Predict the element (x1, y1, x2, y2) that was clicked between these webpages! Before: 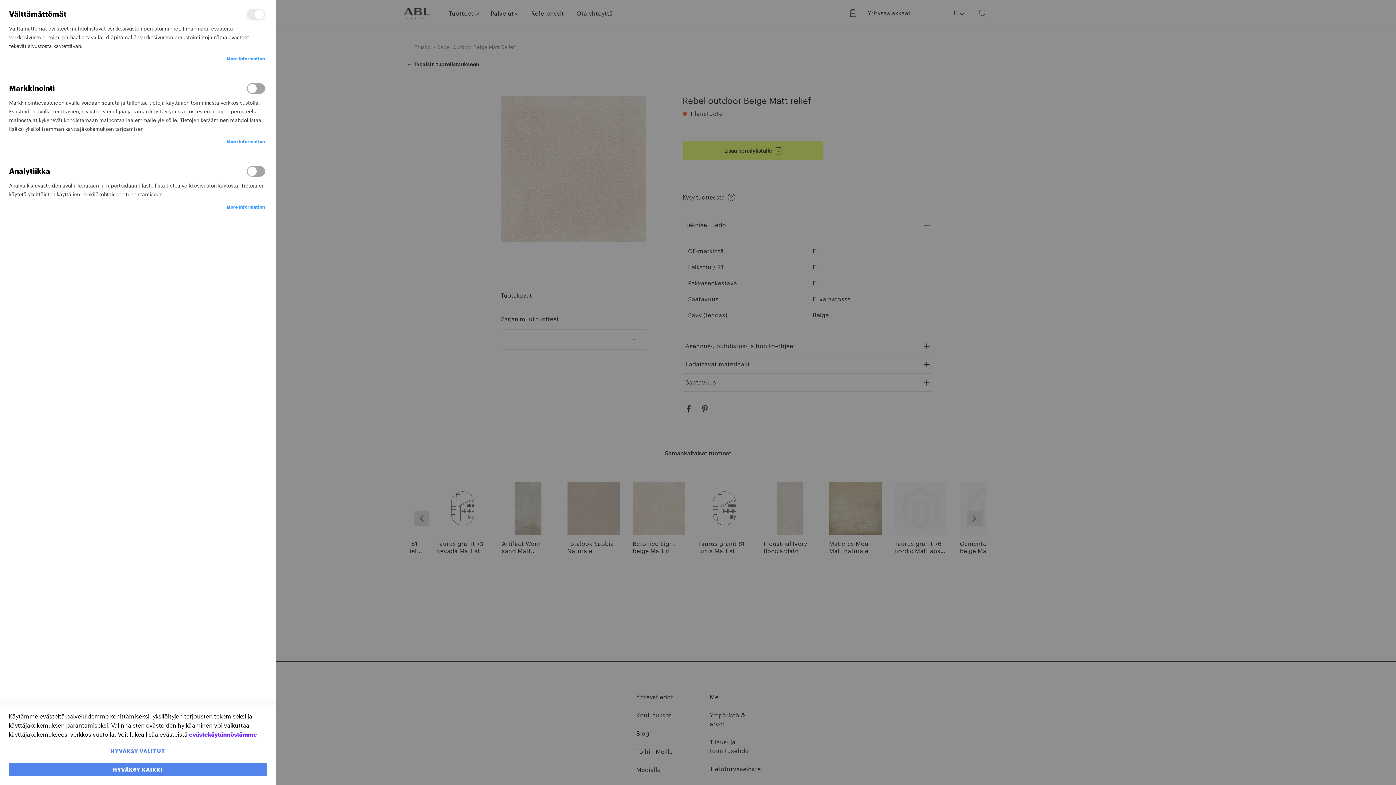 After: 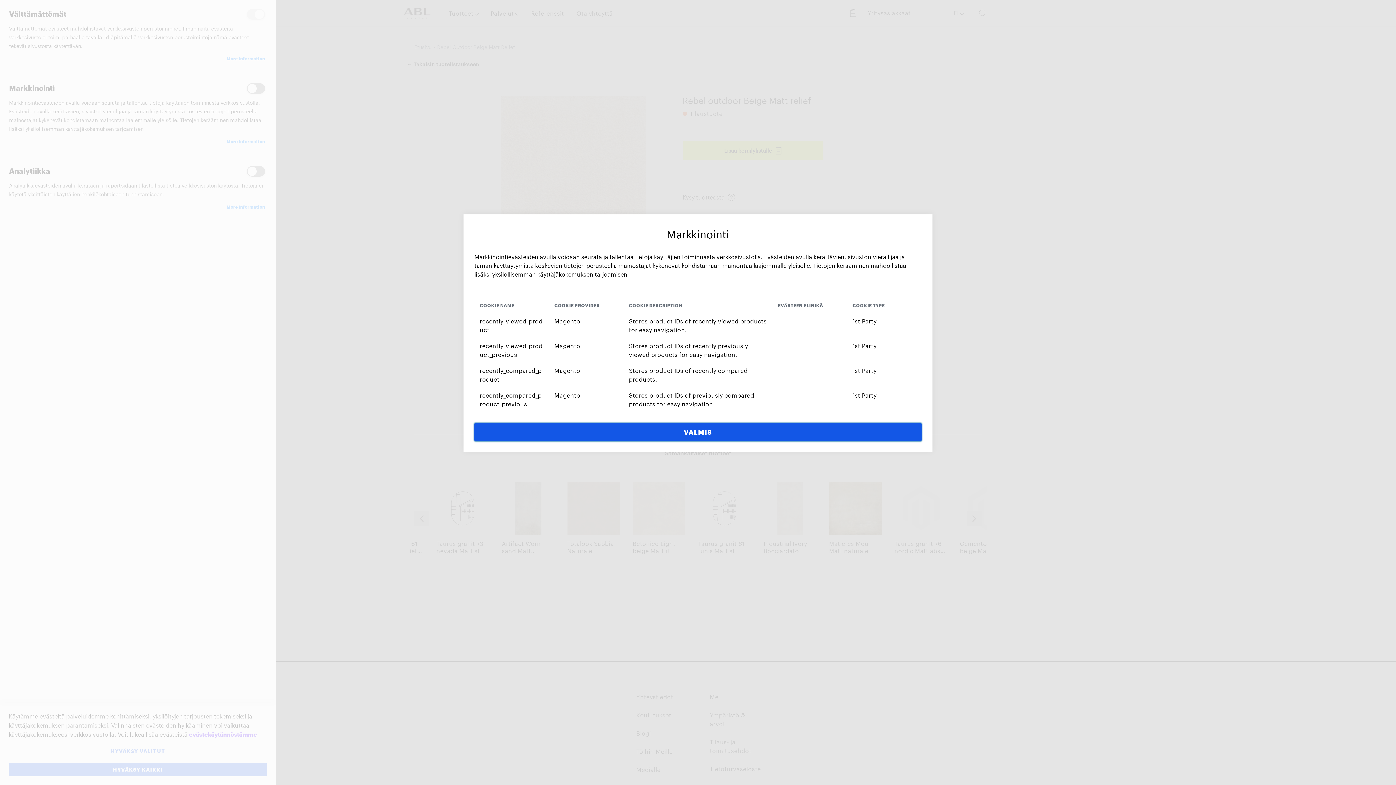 Action: bbox: (226, 137, 265, 145) label: More Information